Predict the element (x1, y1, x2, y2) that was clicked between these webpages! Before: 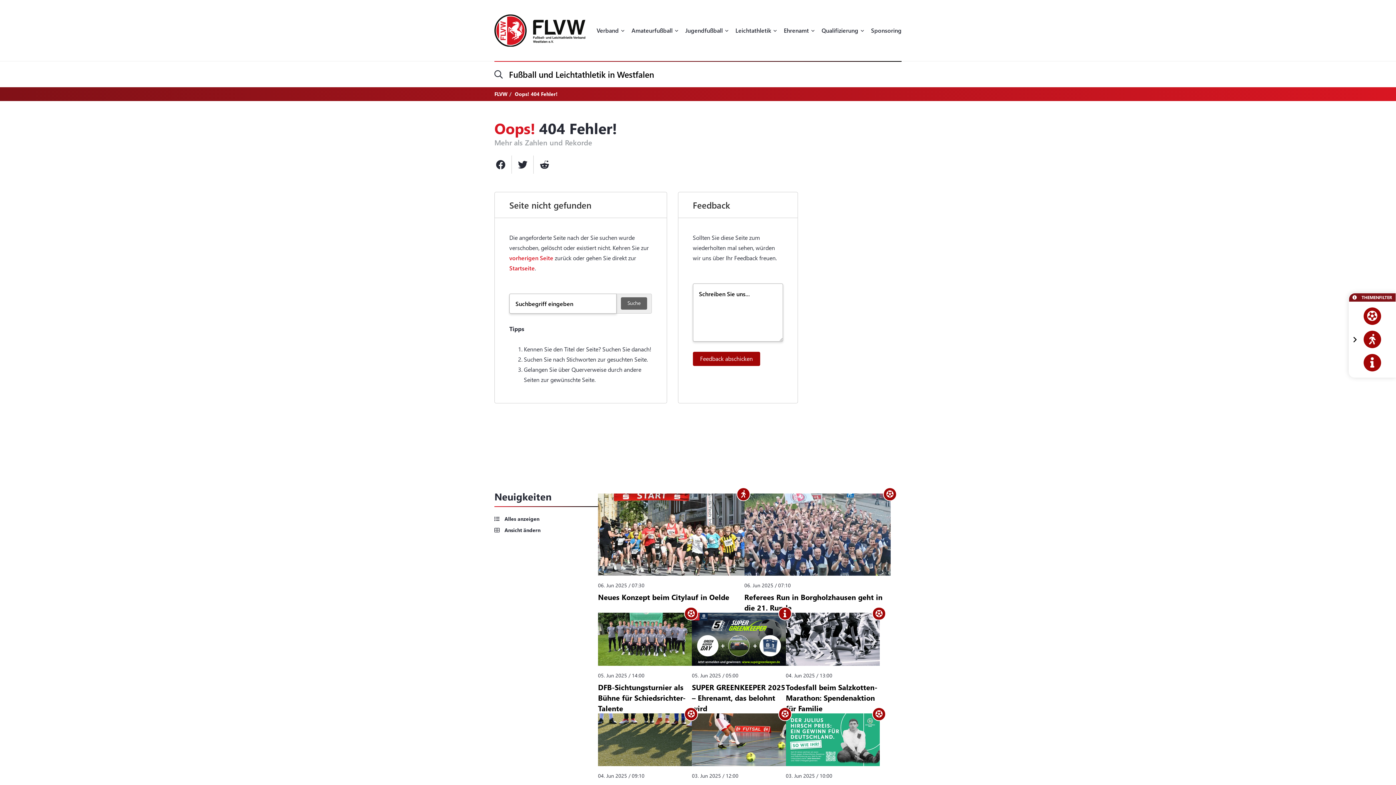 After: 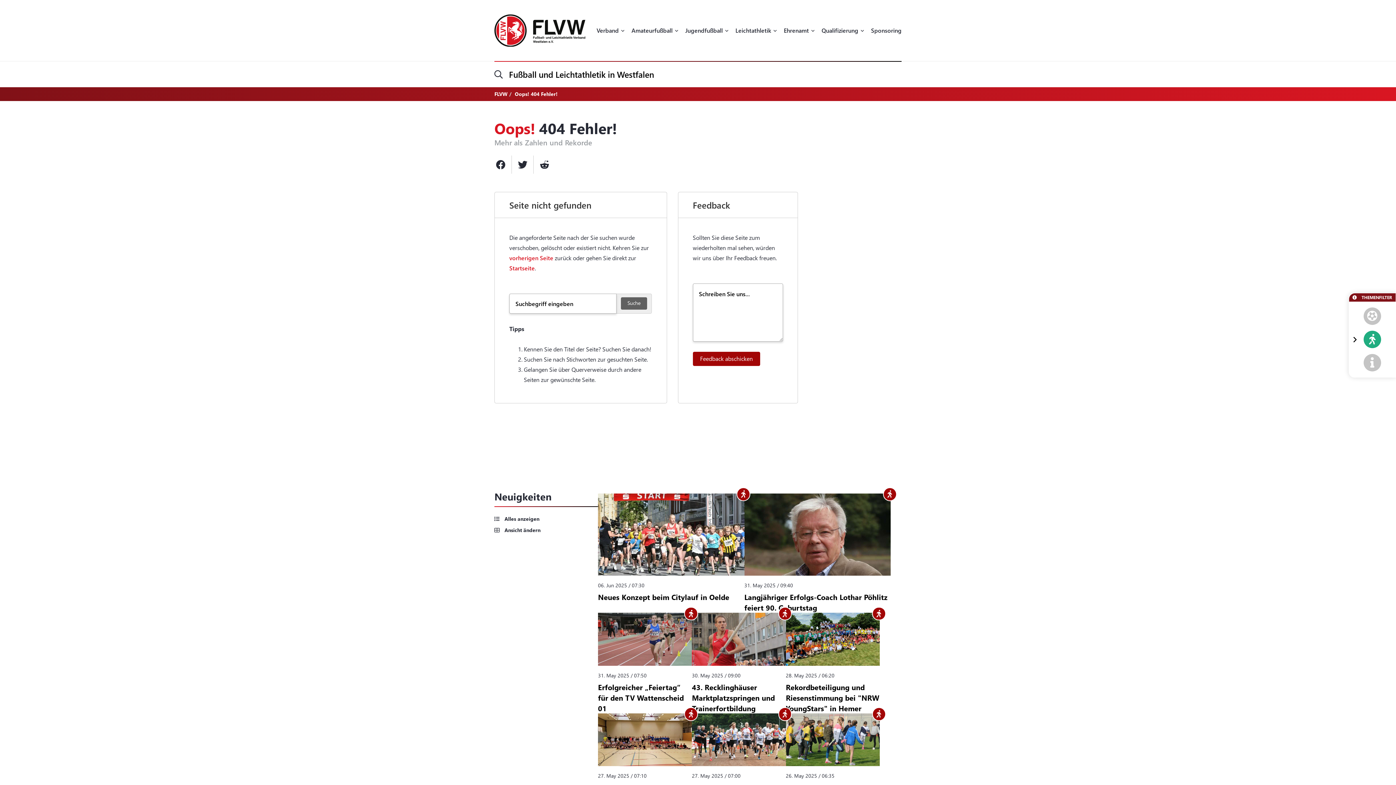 Action: bbox: (1355, 330, 1390, 348)